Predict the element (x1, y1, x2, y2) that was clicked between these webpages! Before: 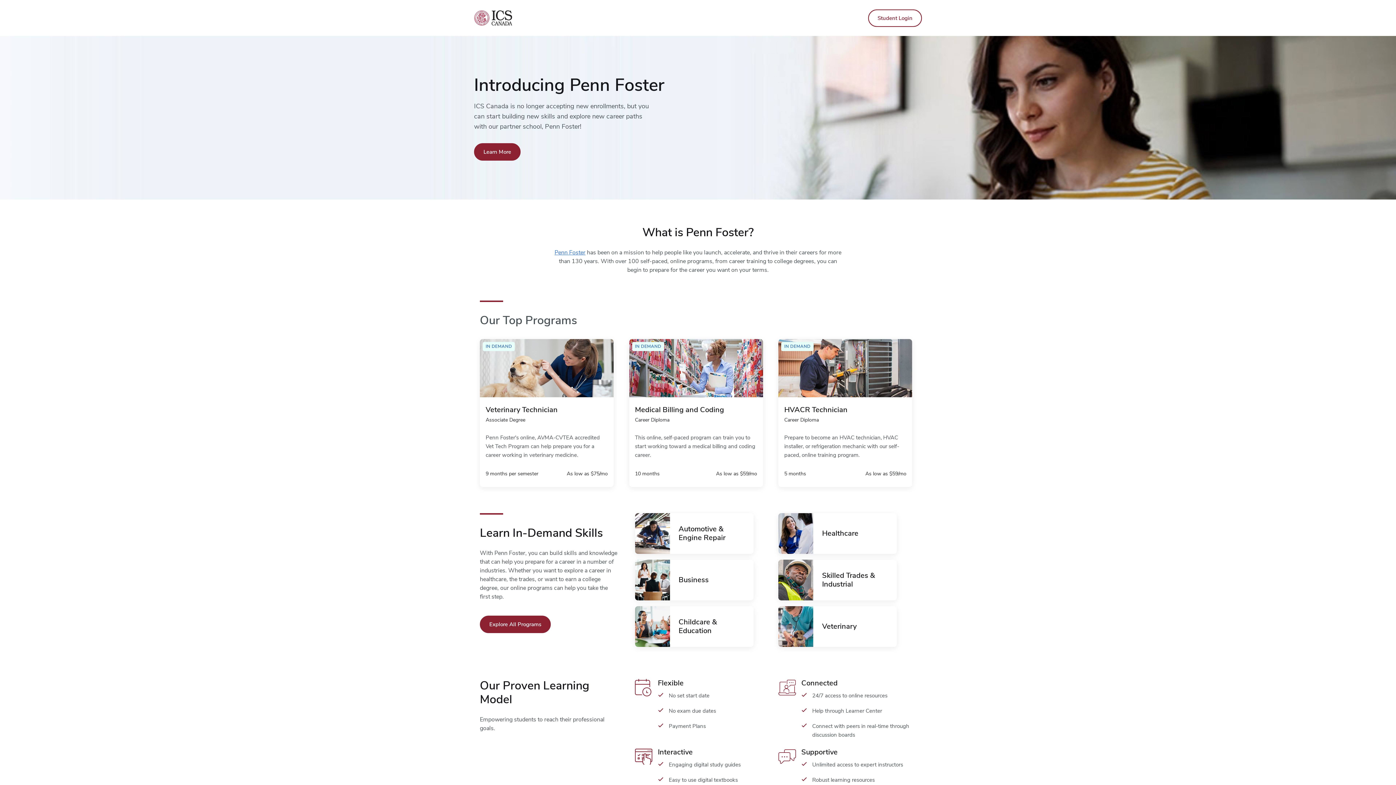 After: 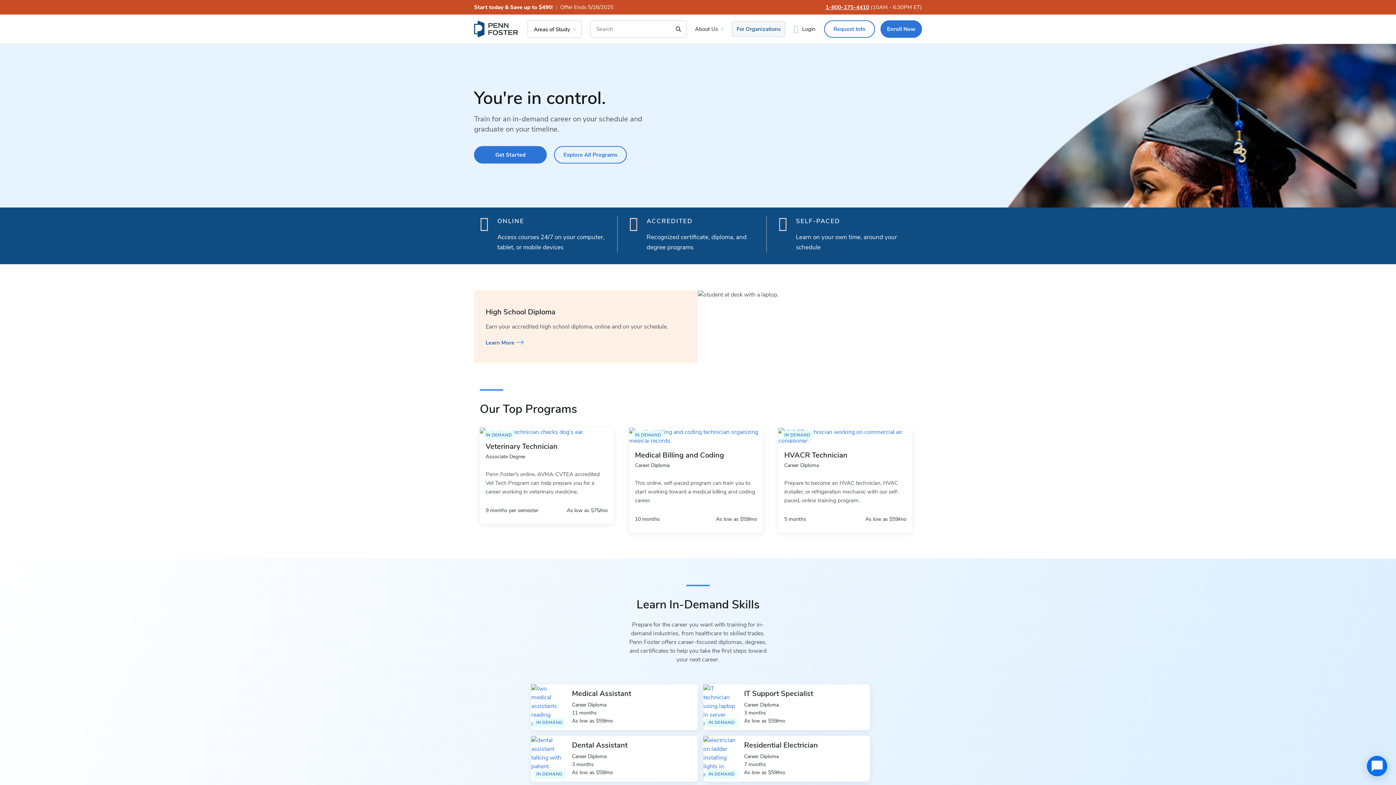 Action: label: Learn More bbox: (474, 143, 520, 160)